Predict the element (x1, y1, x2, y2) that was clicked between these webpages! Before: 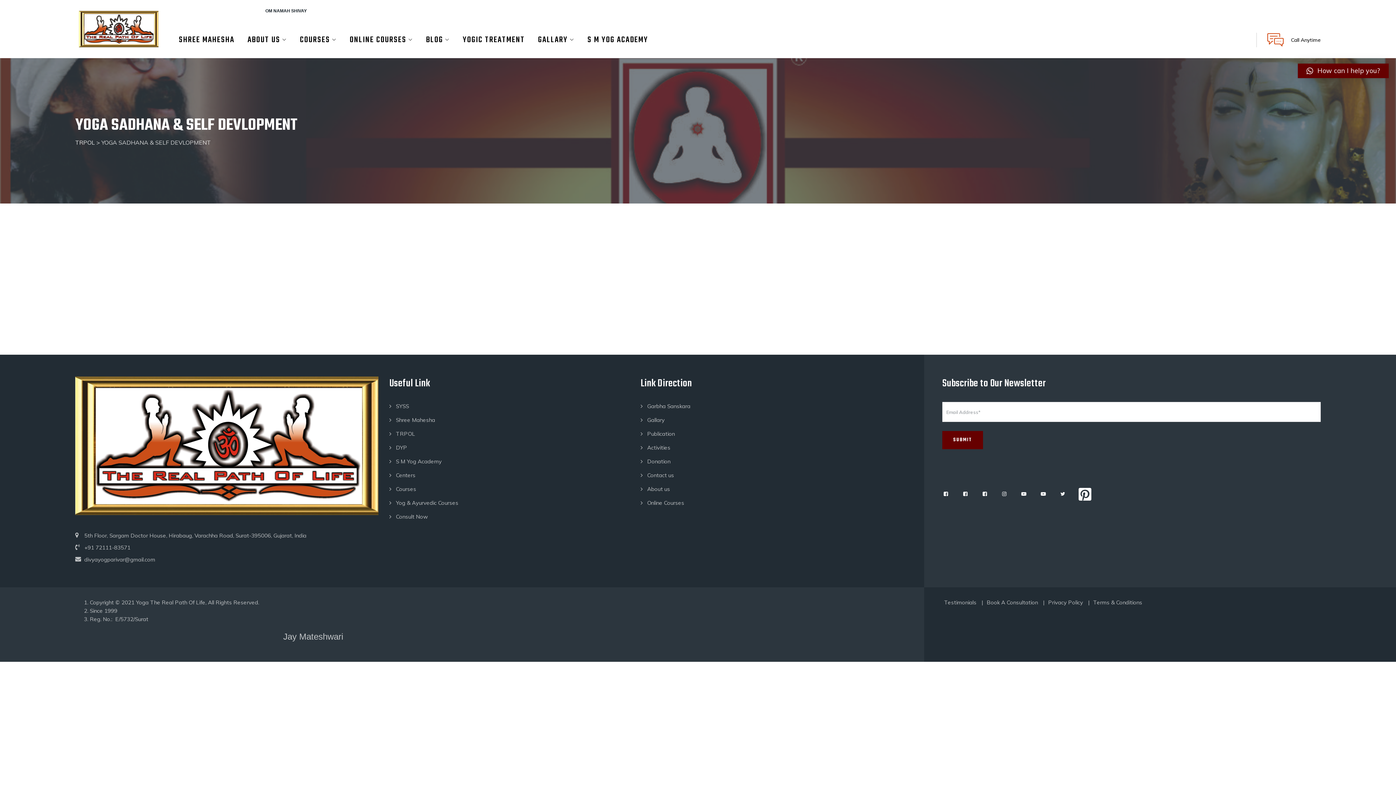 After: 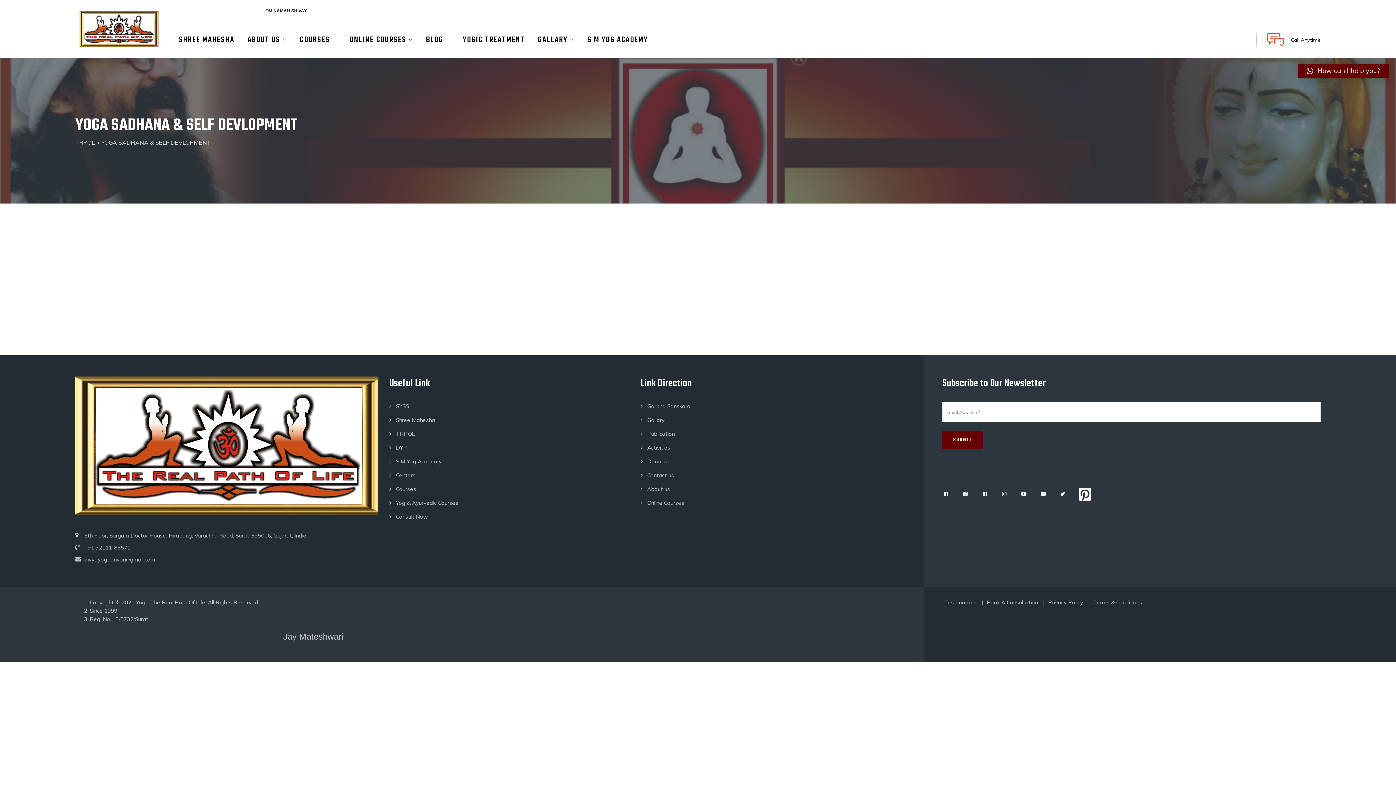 Action: bbox: (1078, 487, 1091, 501)